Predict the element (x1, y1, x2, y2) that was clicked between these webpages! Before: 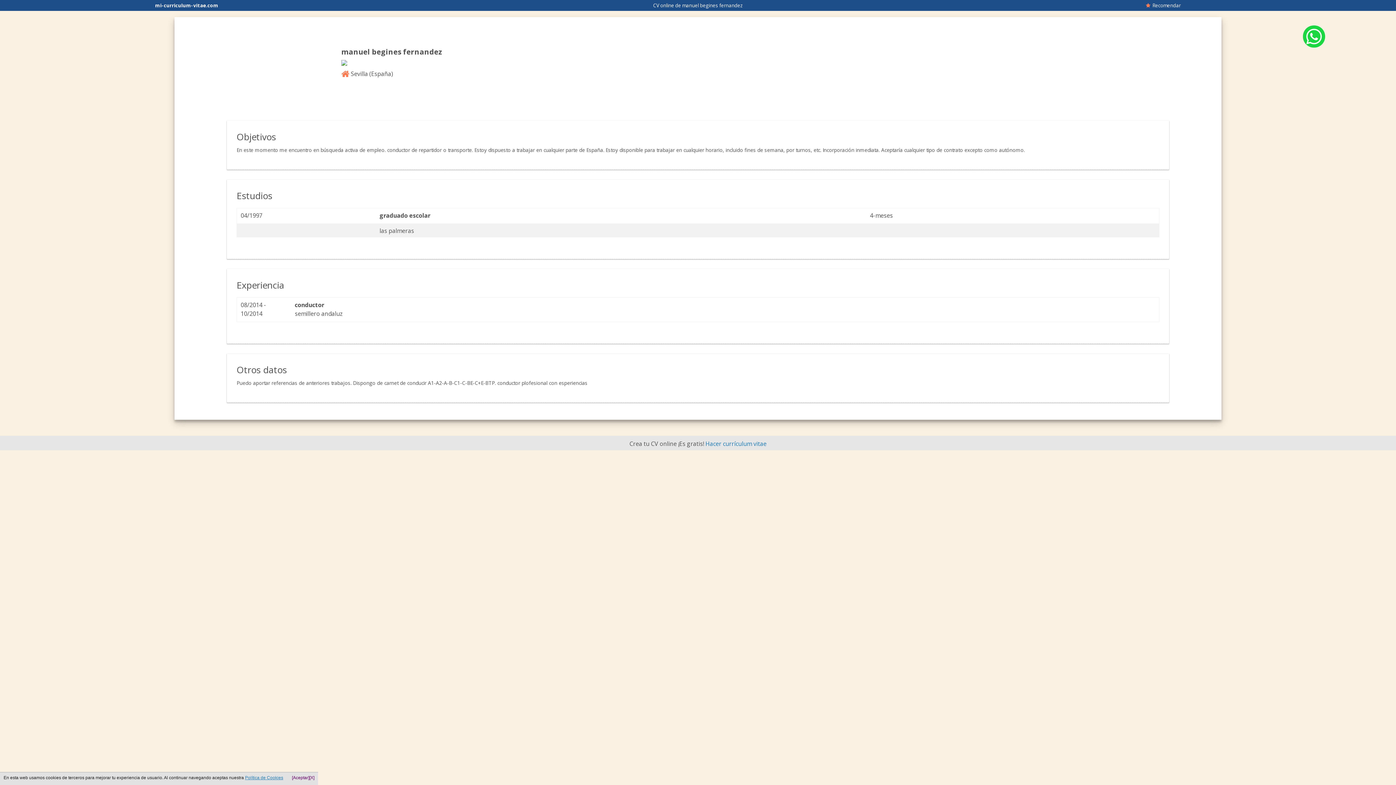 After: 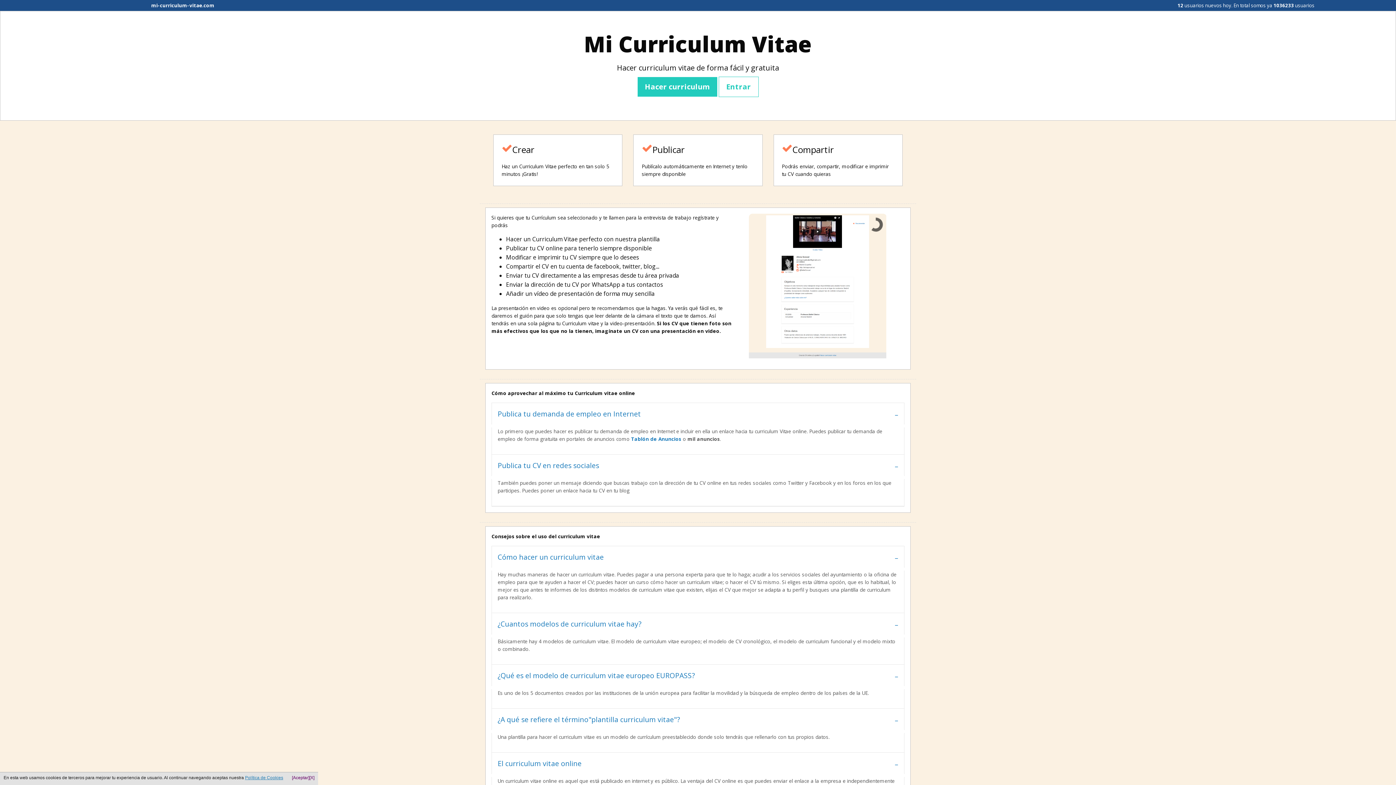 Action: bbox: (705, 439, 766, 447) label: Hacer currículum vitae